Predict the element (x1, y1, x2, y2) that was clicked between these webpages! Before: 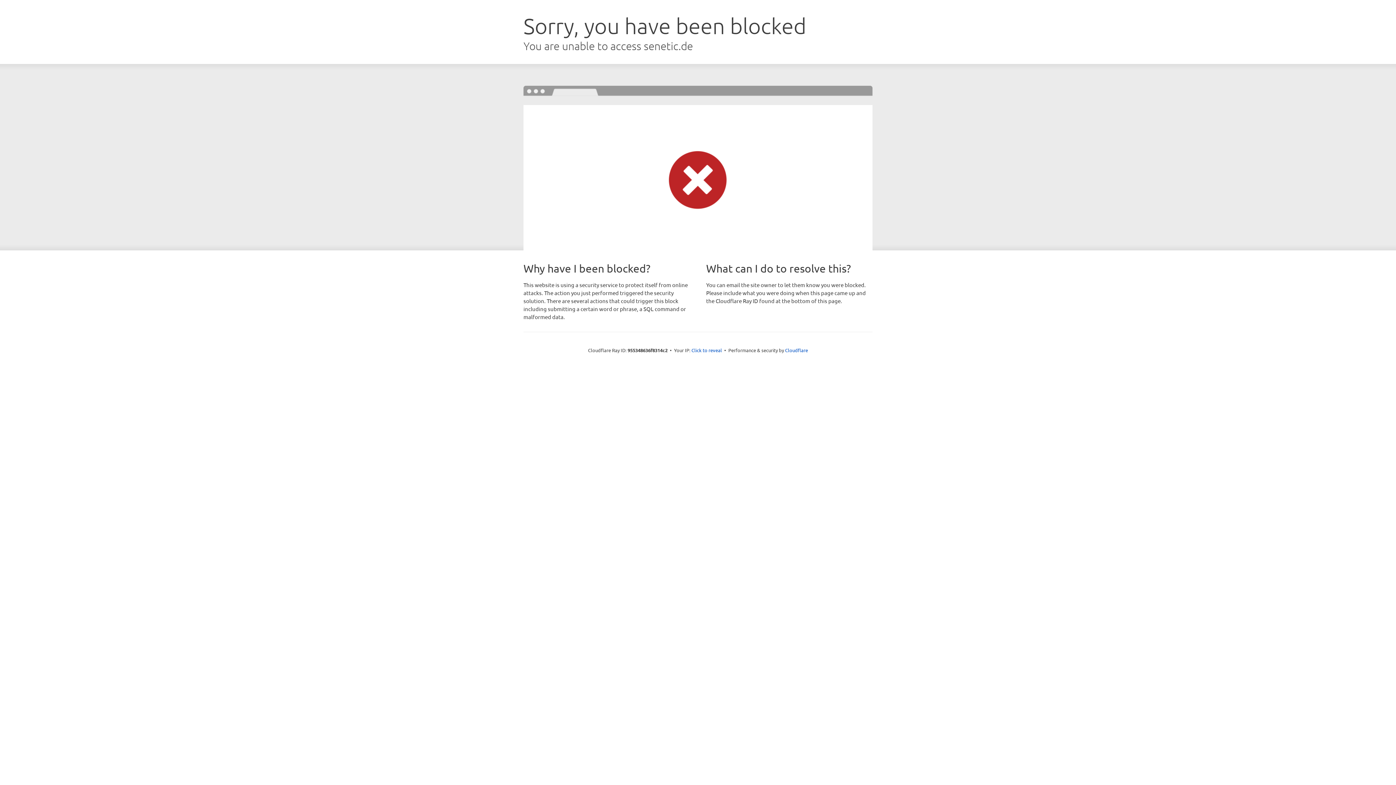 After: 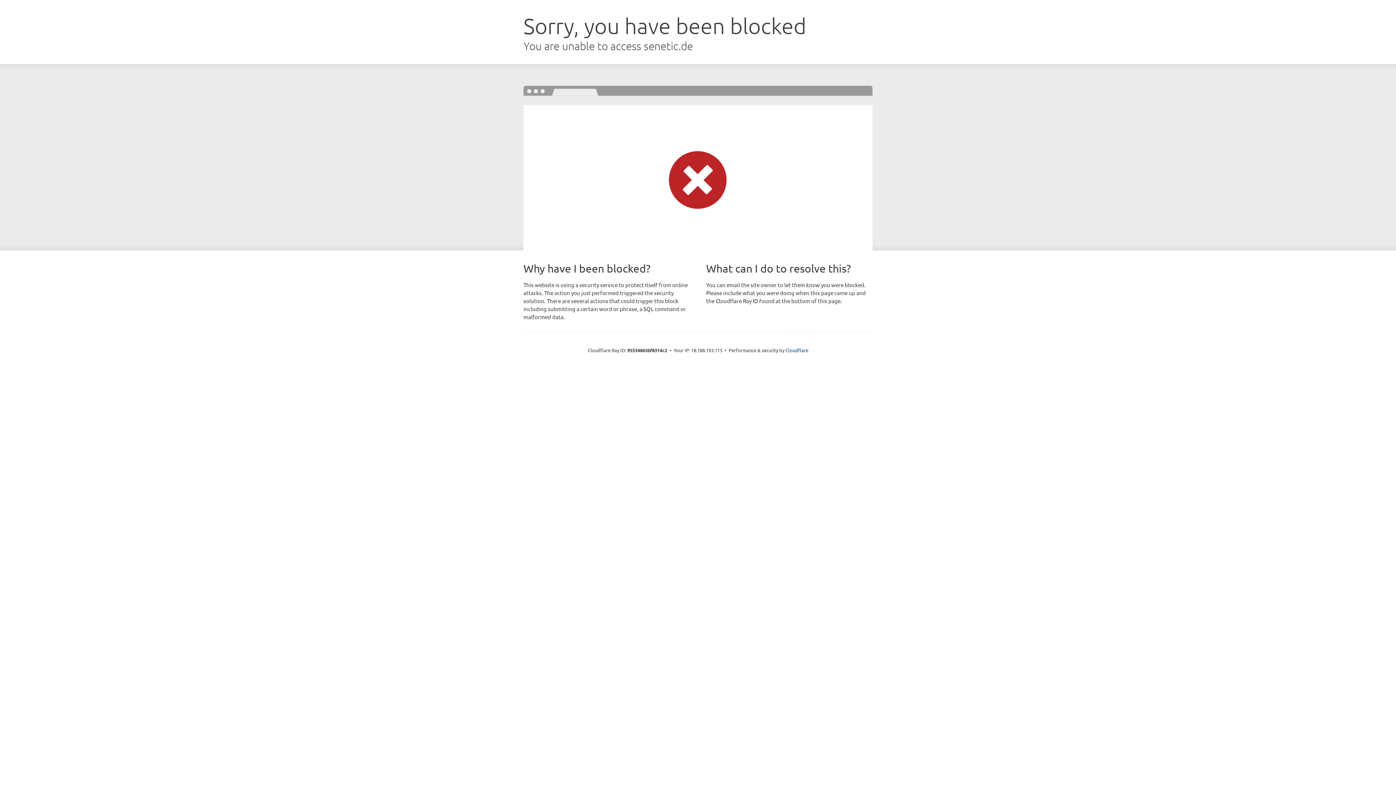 Action: label: Click to reveal bbox: (691, 346, 722, 353)